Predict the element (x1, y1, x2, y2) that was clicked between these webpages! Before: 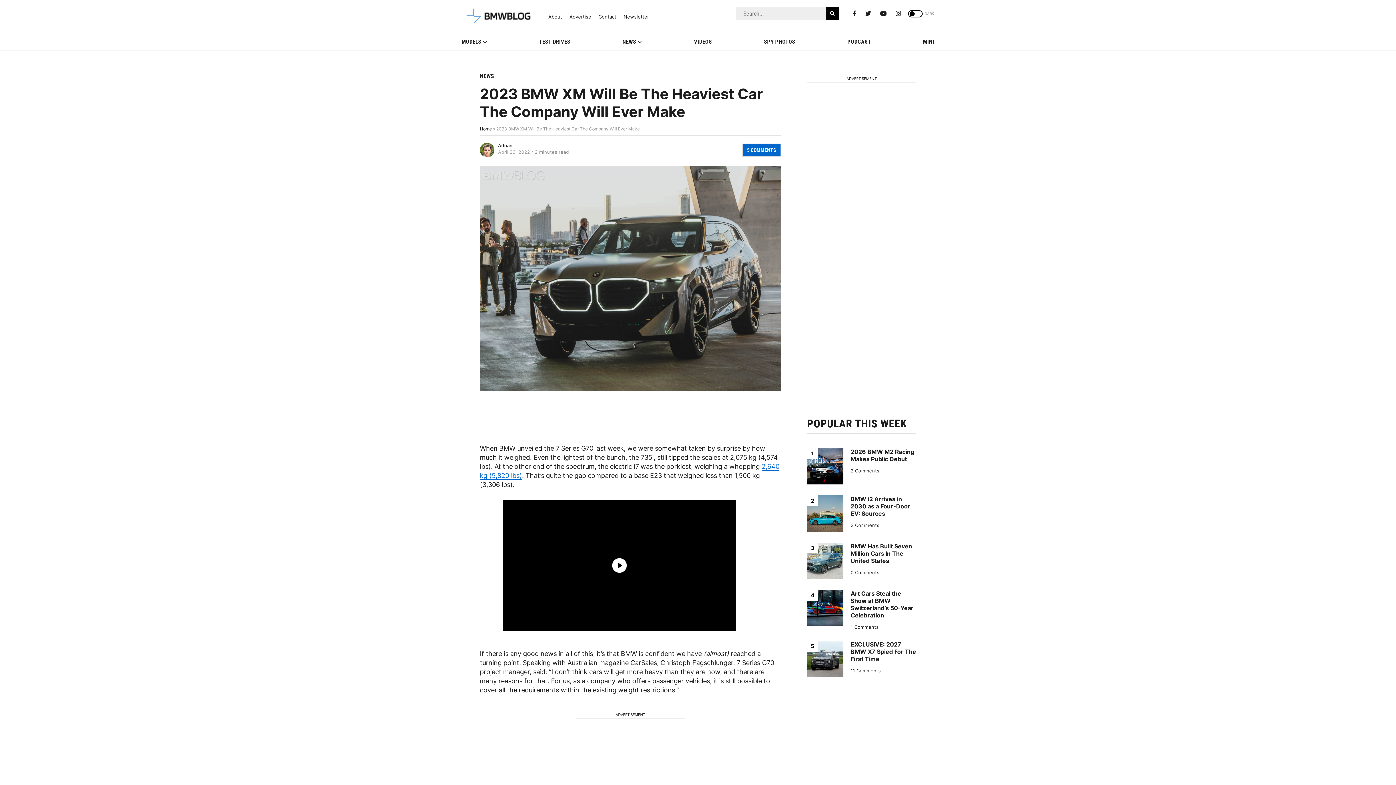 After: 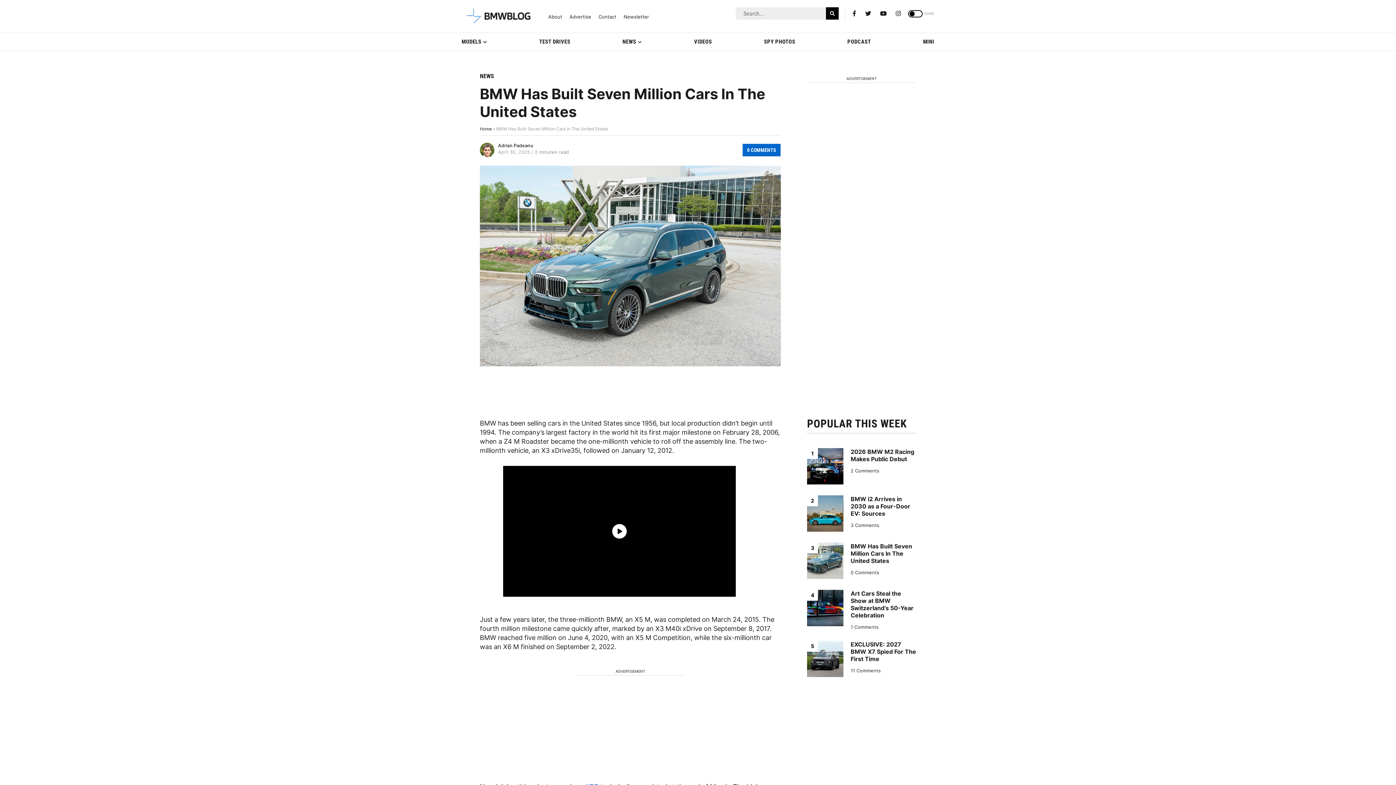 Action: label: BMW Has Built Seven Million Cars In The United States bbox: (850, 542, 912, 564)